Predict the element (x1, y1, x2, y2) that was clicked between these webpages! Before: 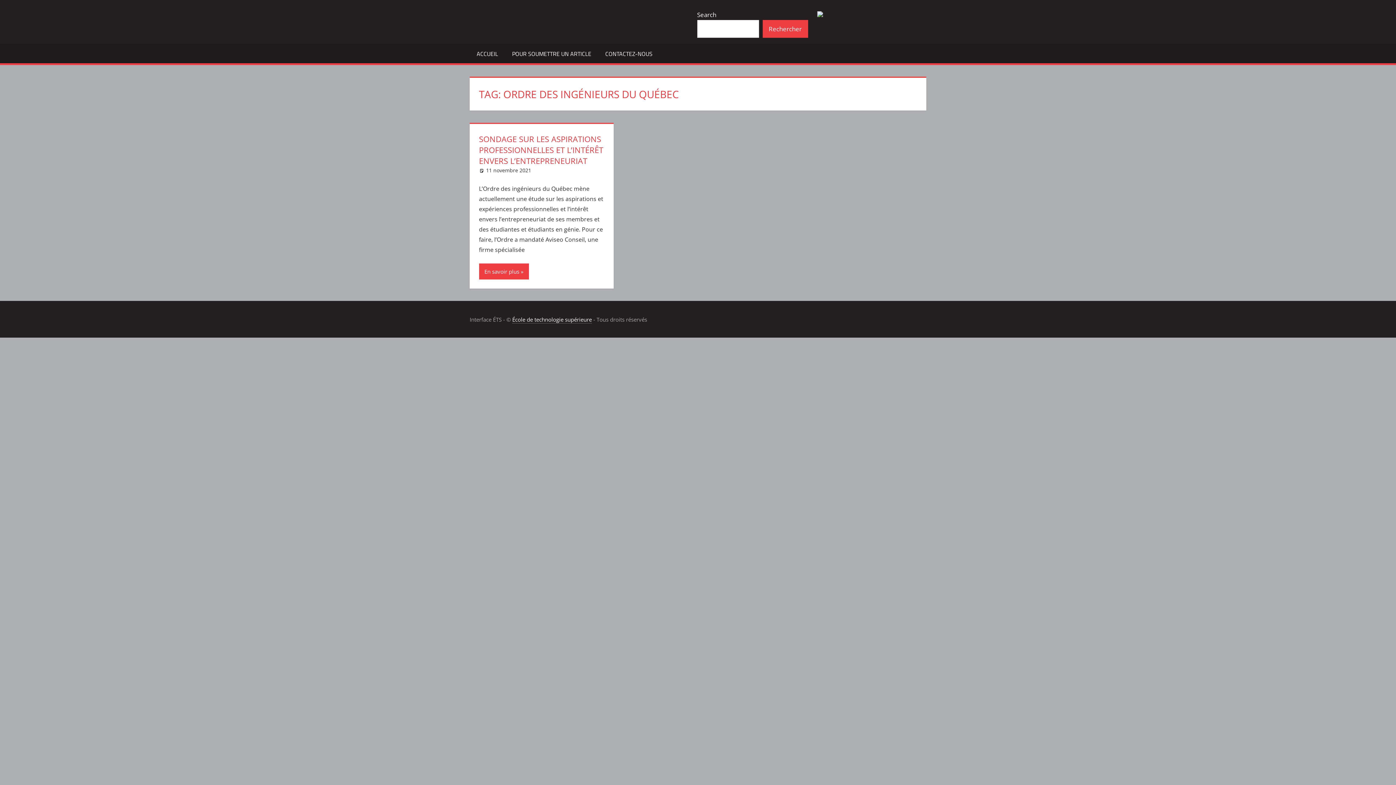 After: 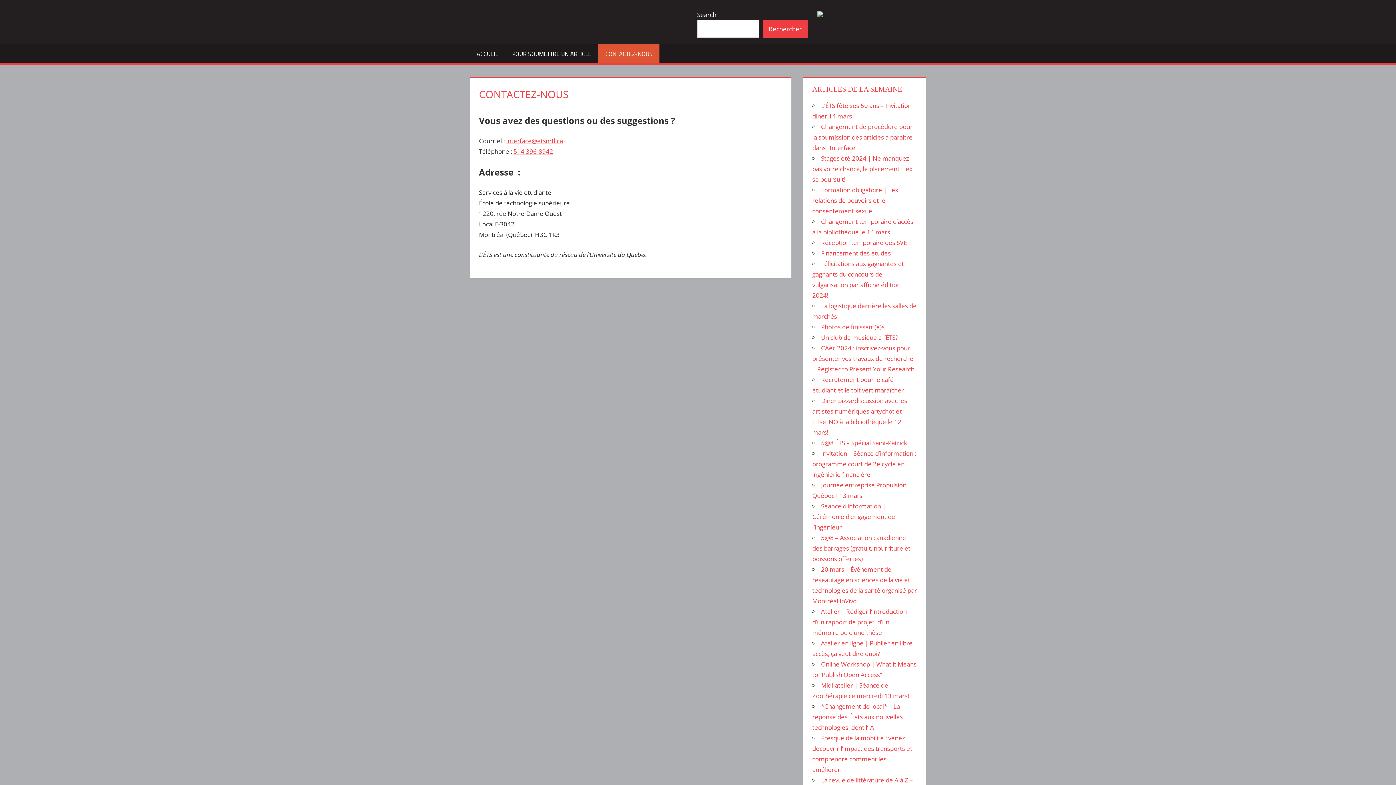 Action: label: CONTACTEZ-NOUS bbox: (598, 43, 659, 63)